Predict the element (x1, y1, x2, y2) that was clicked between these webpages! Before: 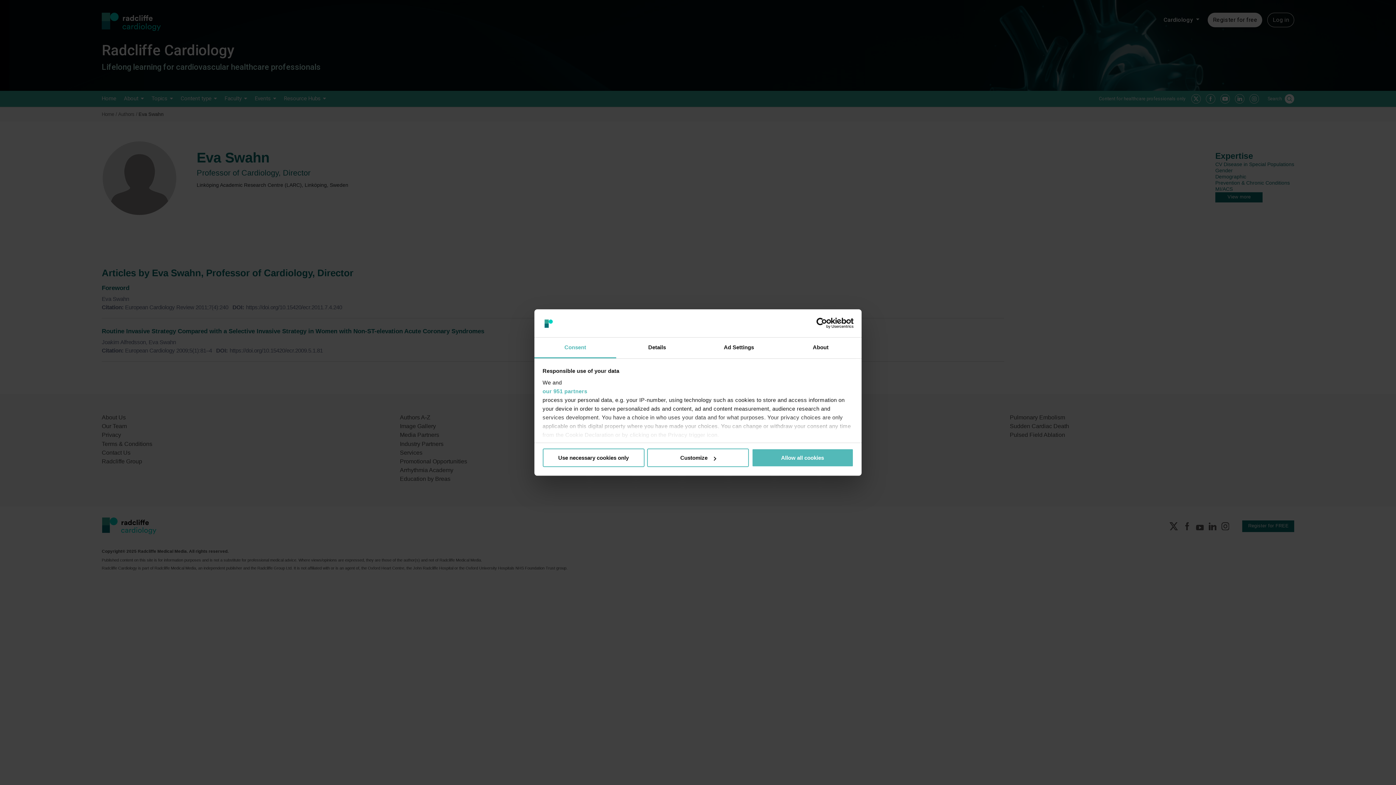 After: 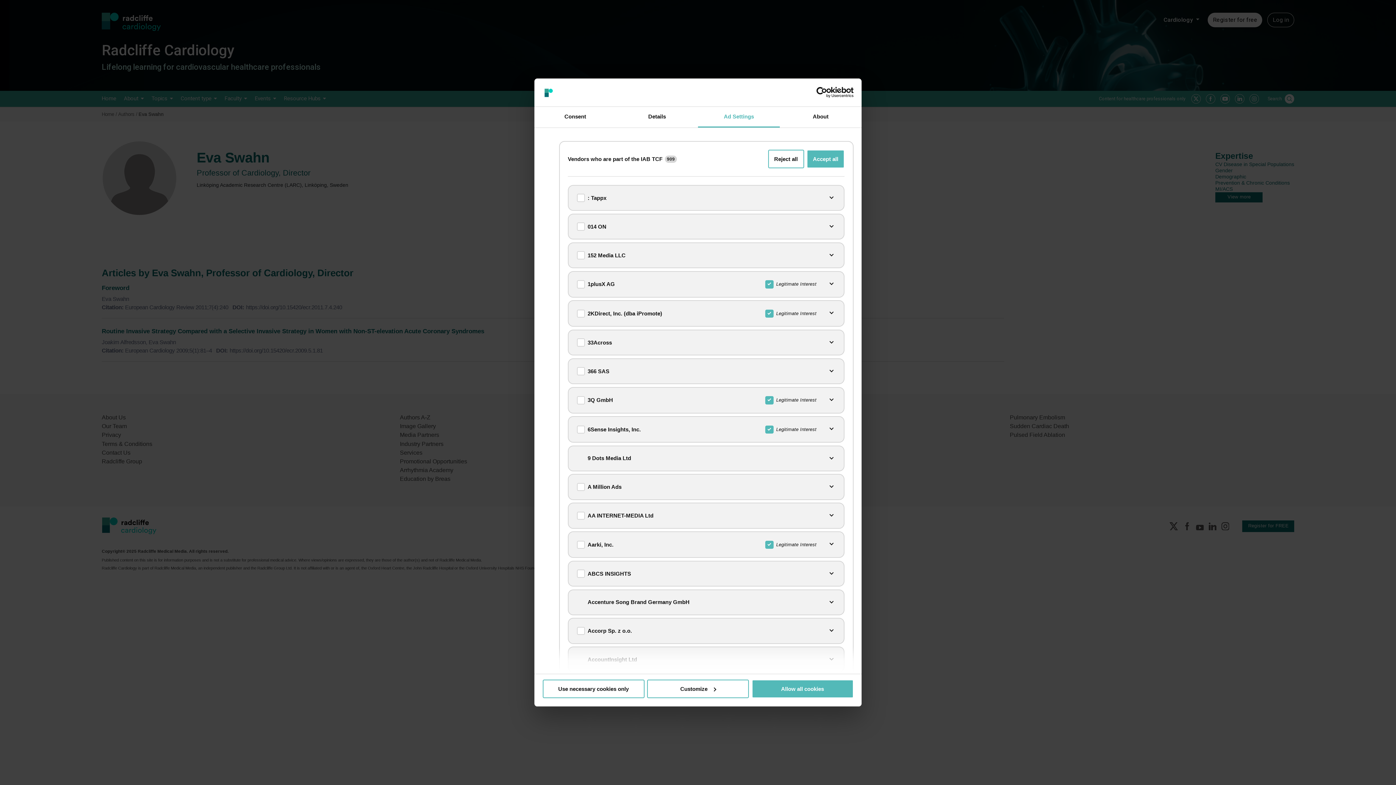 Action: bbox: (542, 387, 853, 395) label: our 951 partners